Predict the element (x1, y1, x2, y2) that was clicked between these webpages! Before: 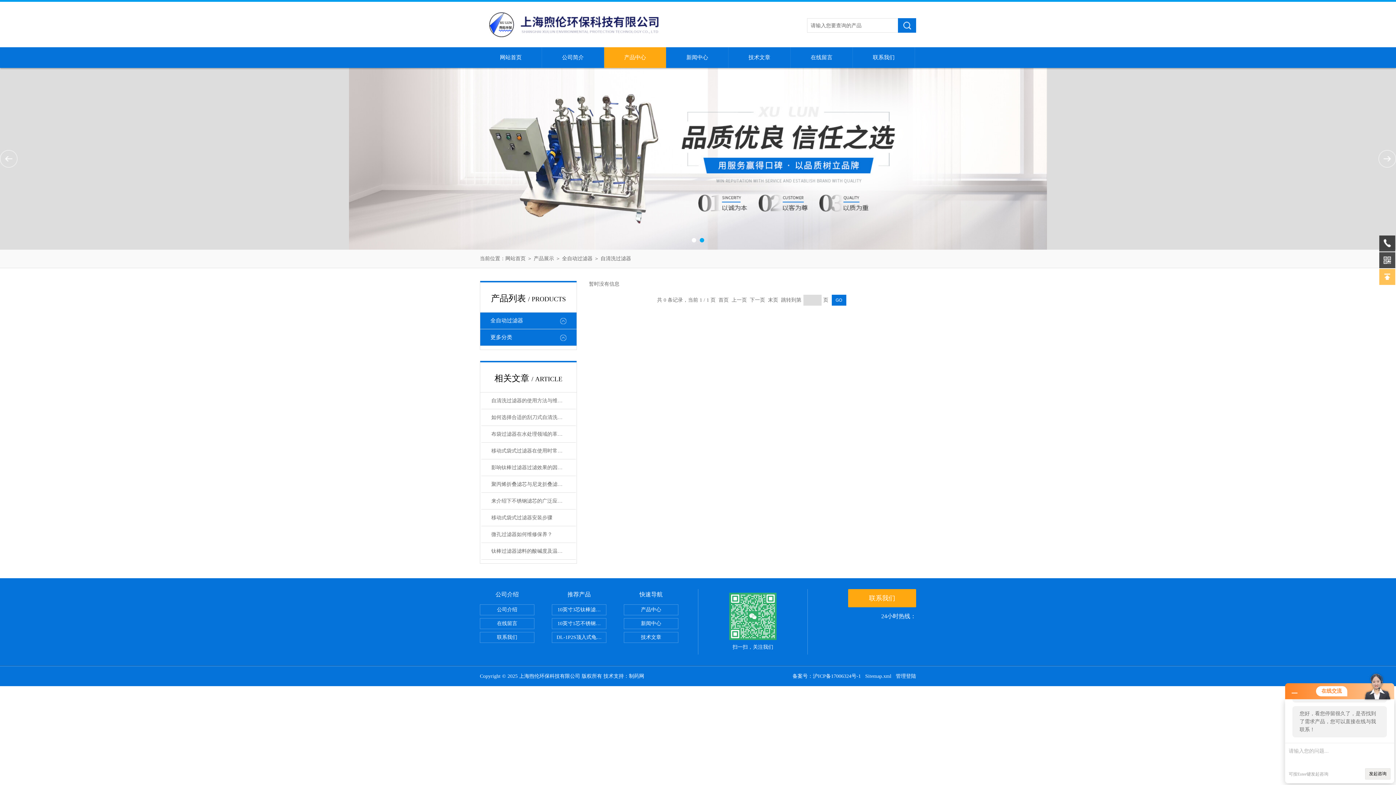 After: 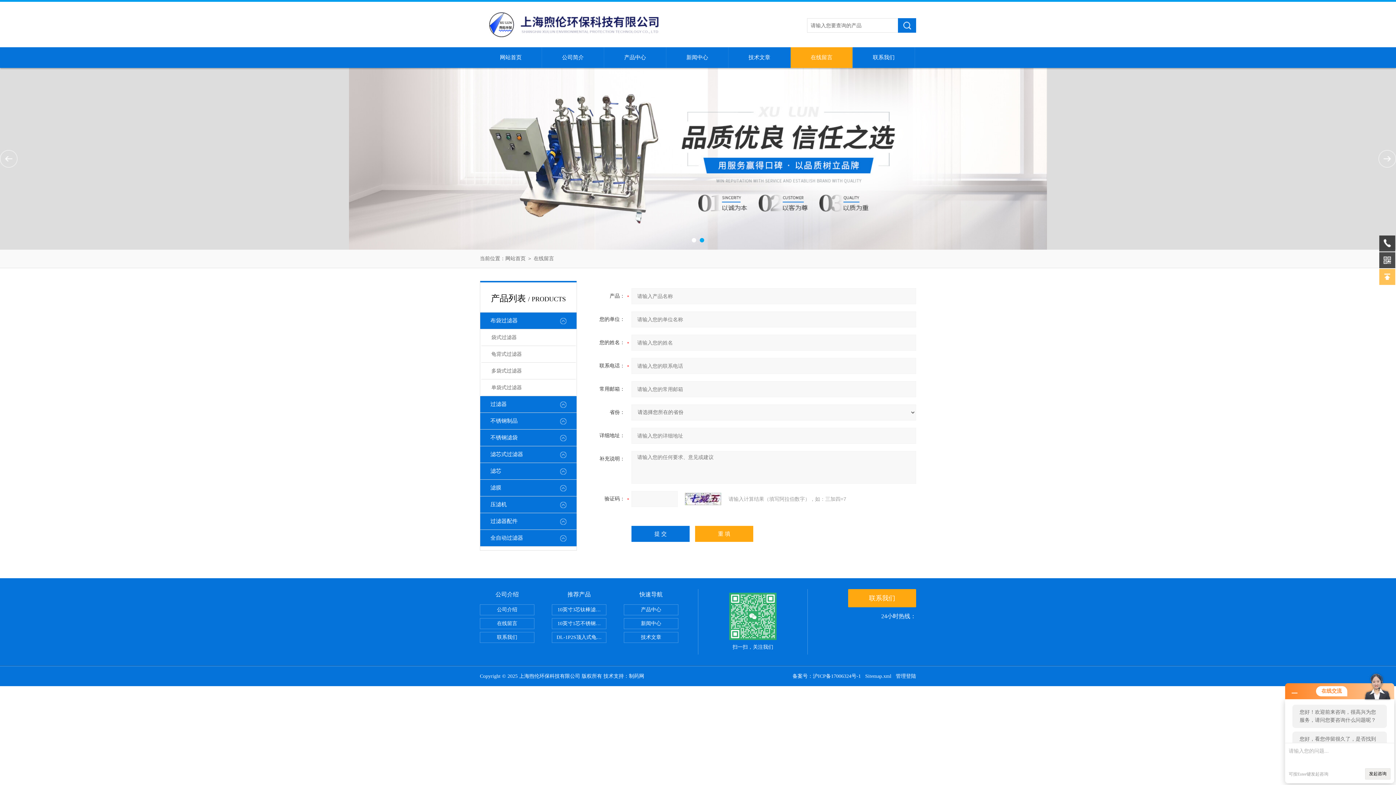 Action: bbox: (480, 618, 534, 629) label: 在线留言